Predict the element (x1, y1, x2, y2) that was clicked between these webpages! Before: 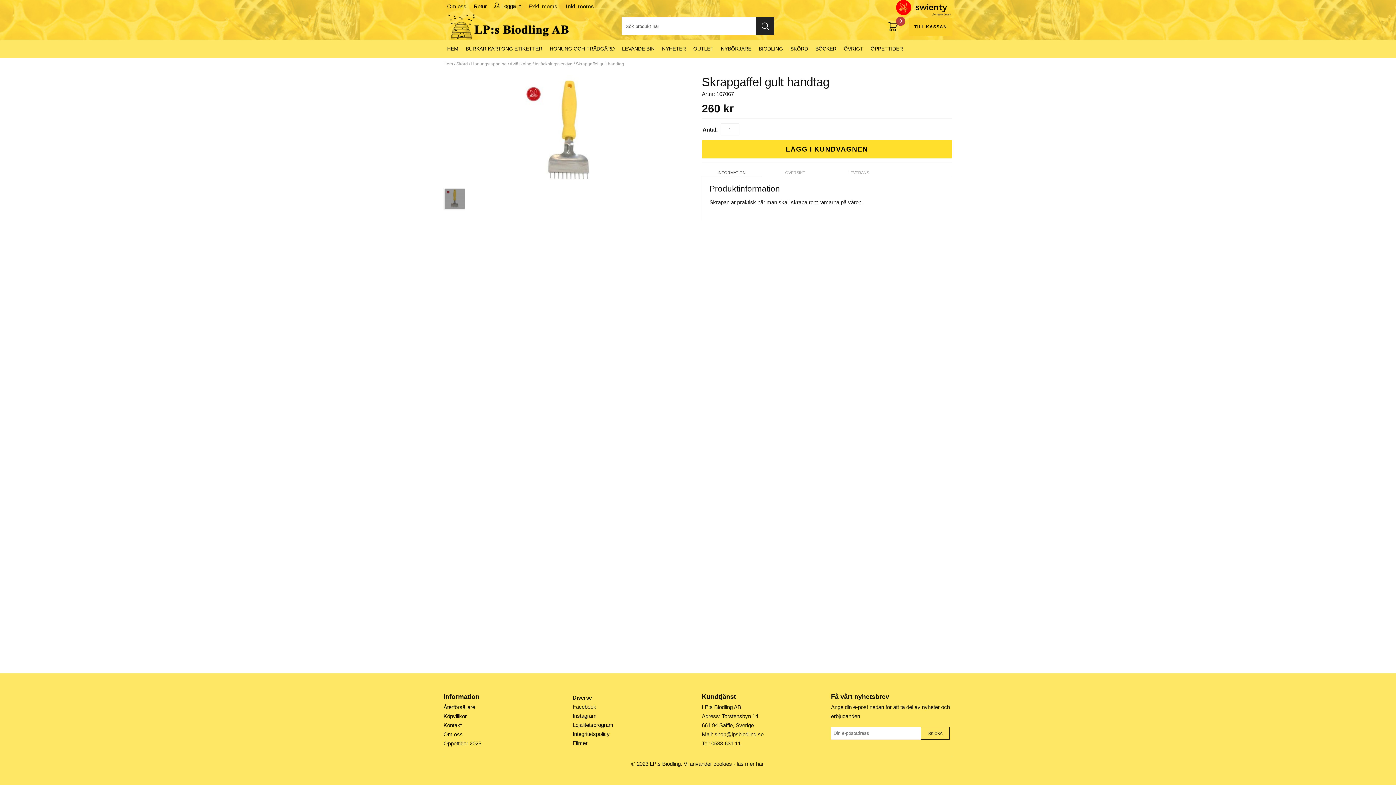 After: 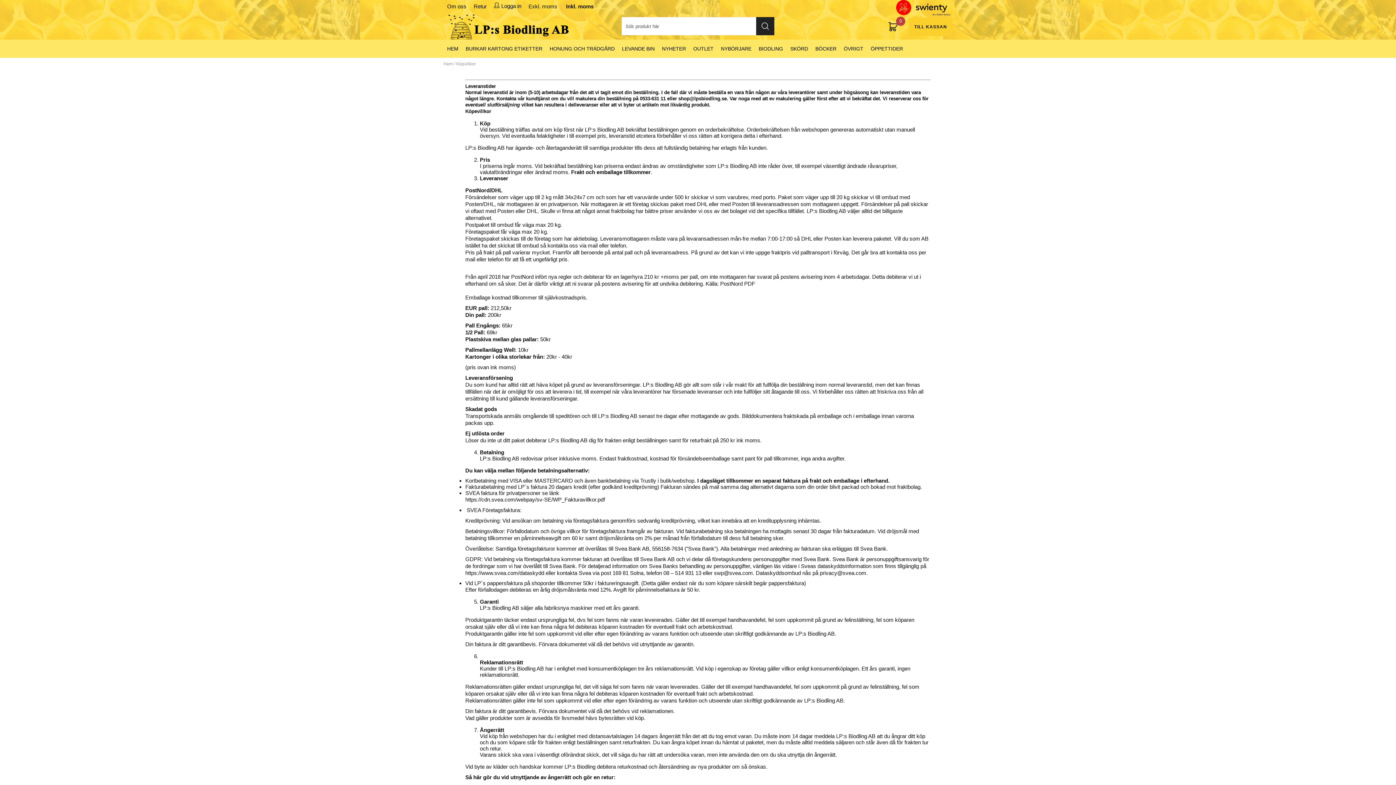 Action: label: Köpvillkor bbox: (443, 712, 564, 721)